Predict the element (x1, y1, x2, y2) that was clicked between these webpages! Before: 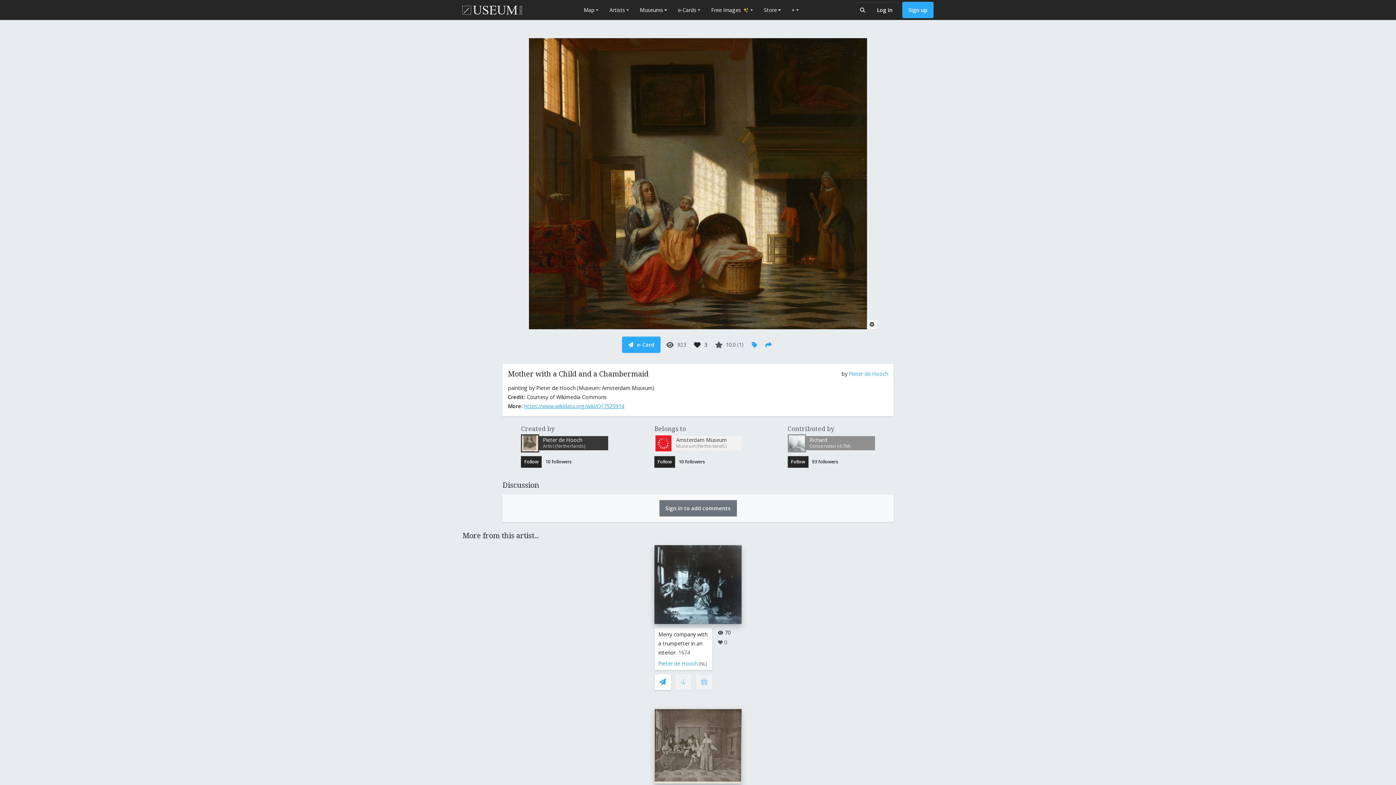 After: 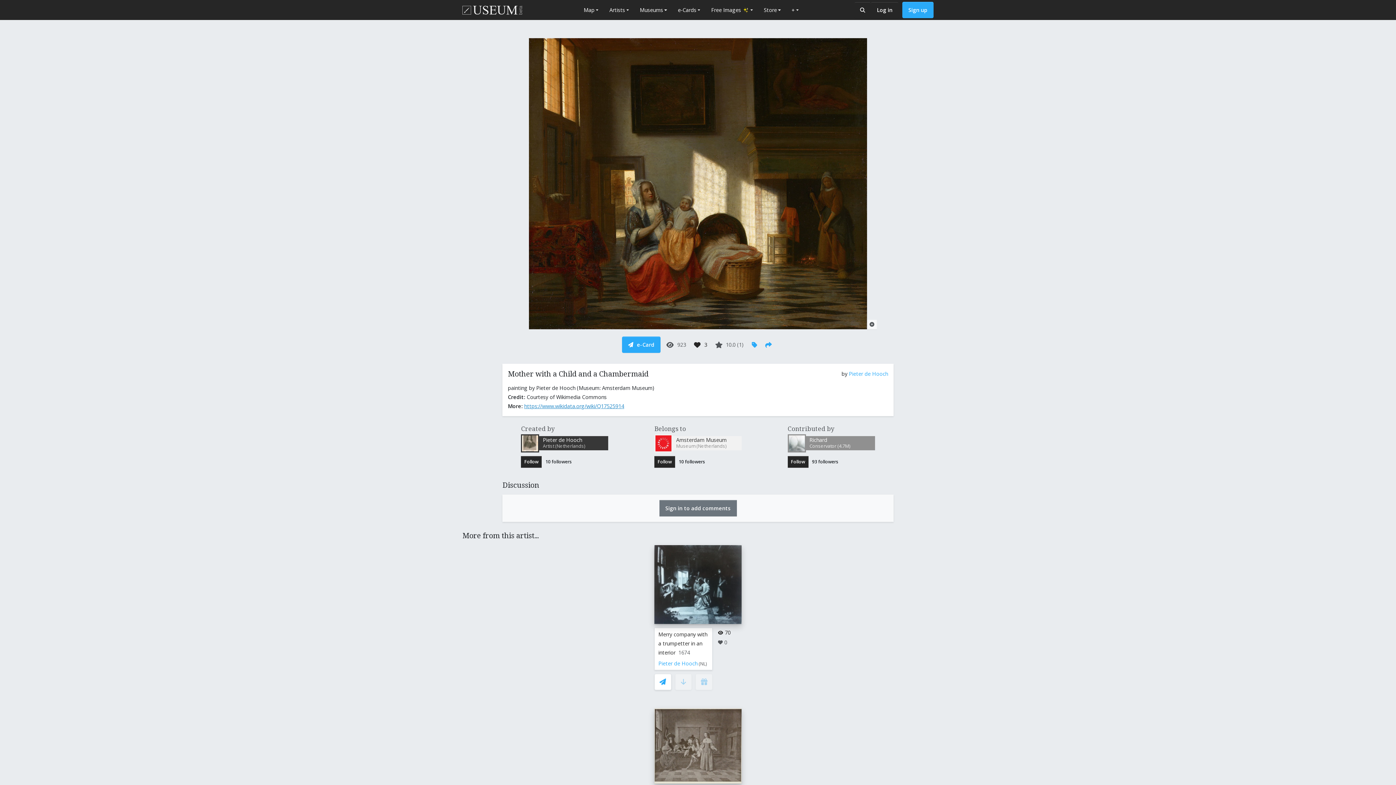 Action: bbox: (524, 402, 624, 409) label: https://www.wikidata.org/wiki/Q17525914